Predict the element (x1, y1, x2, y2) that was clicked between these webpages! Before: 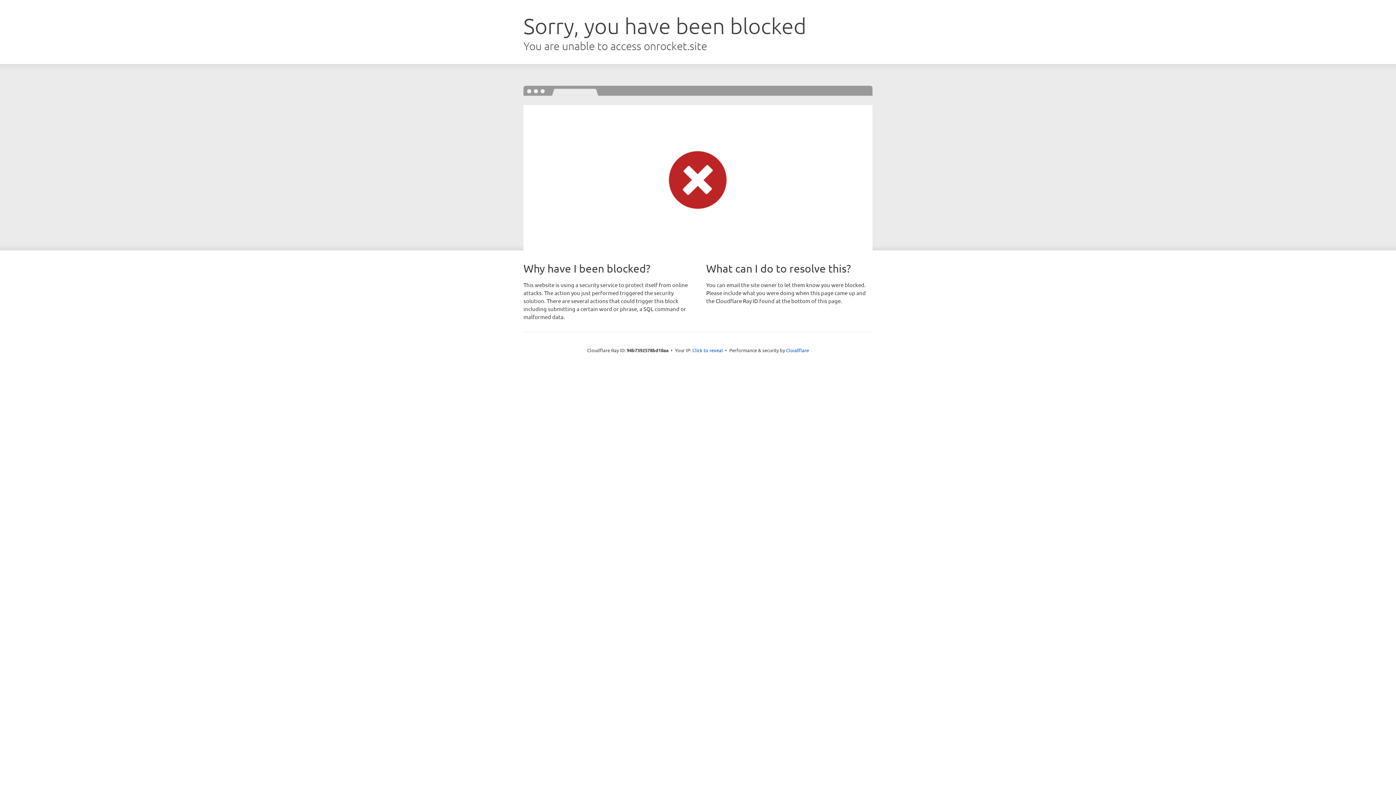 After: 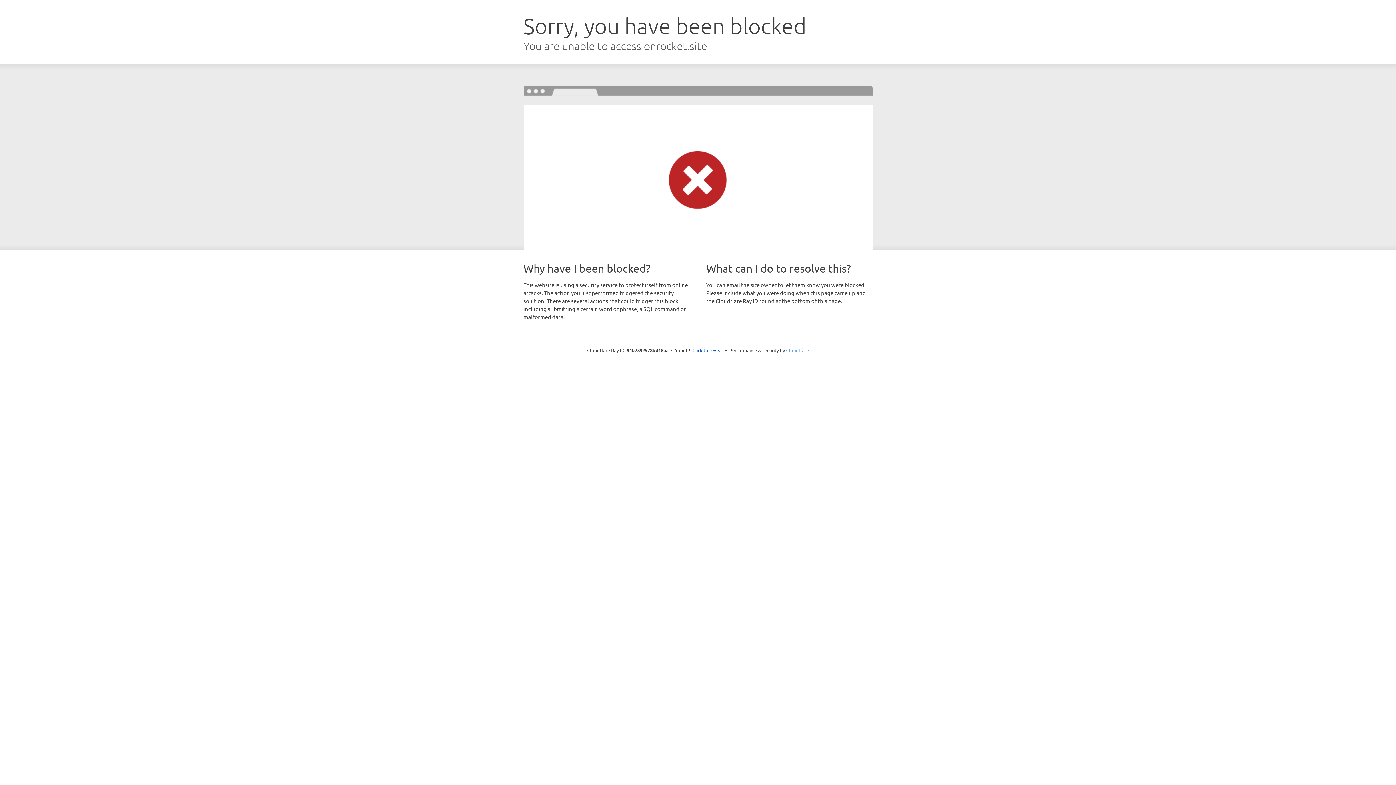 Action: label: Cloudflare bbox: (786, 347, 809, 353)